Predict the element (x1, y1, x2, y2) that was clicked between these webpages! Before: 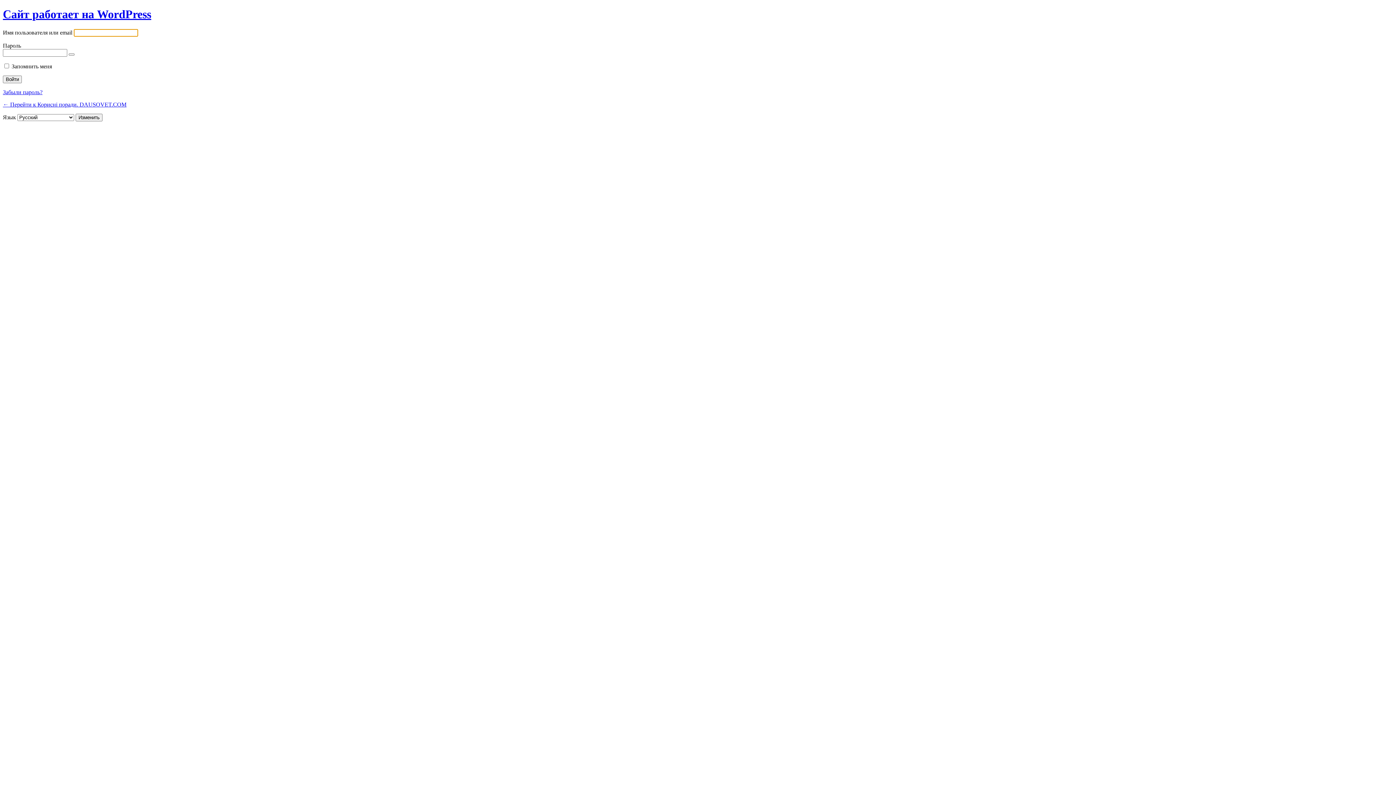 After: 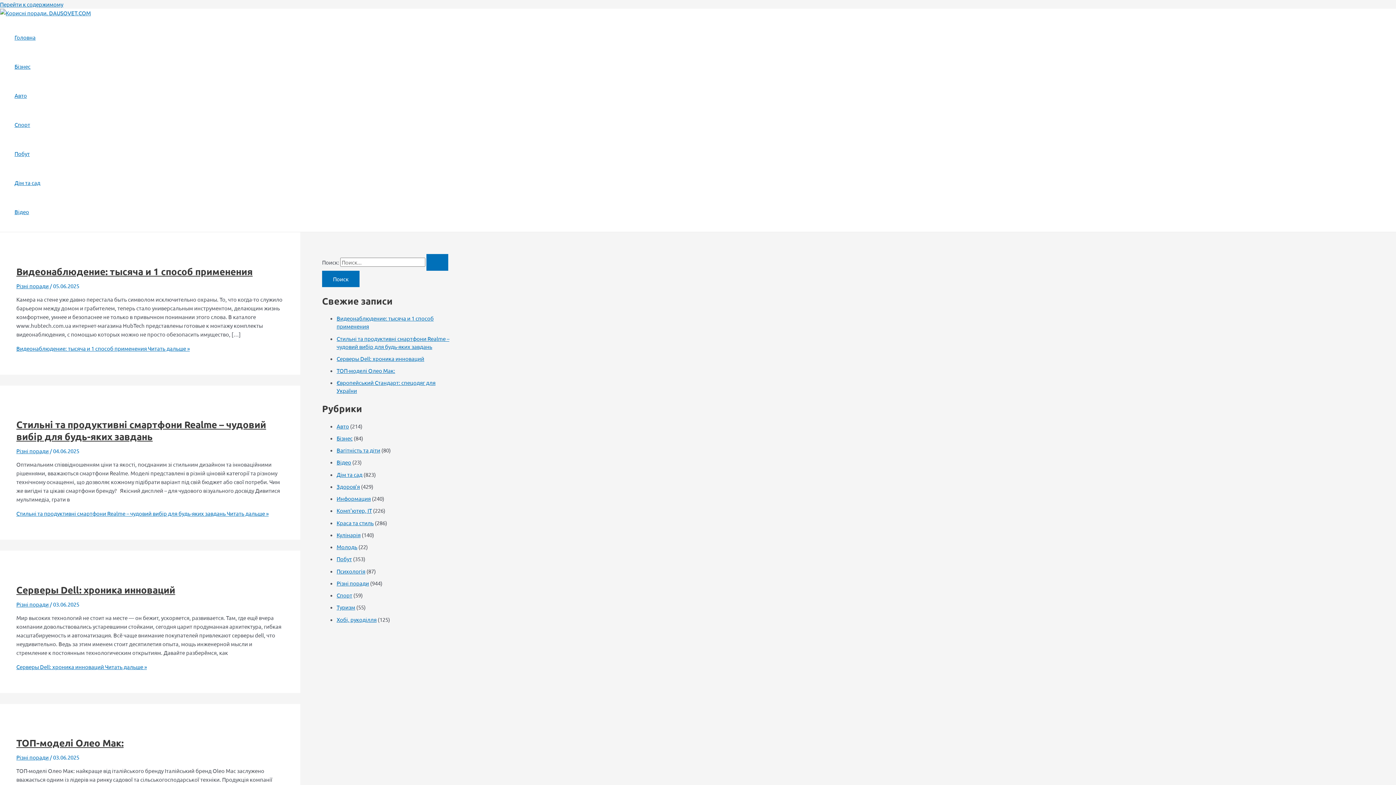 Action: bbox: (2, 101, 126, 107) label: ← Перейти к Корисні поради. DAUSOVET.COM